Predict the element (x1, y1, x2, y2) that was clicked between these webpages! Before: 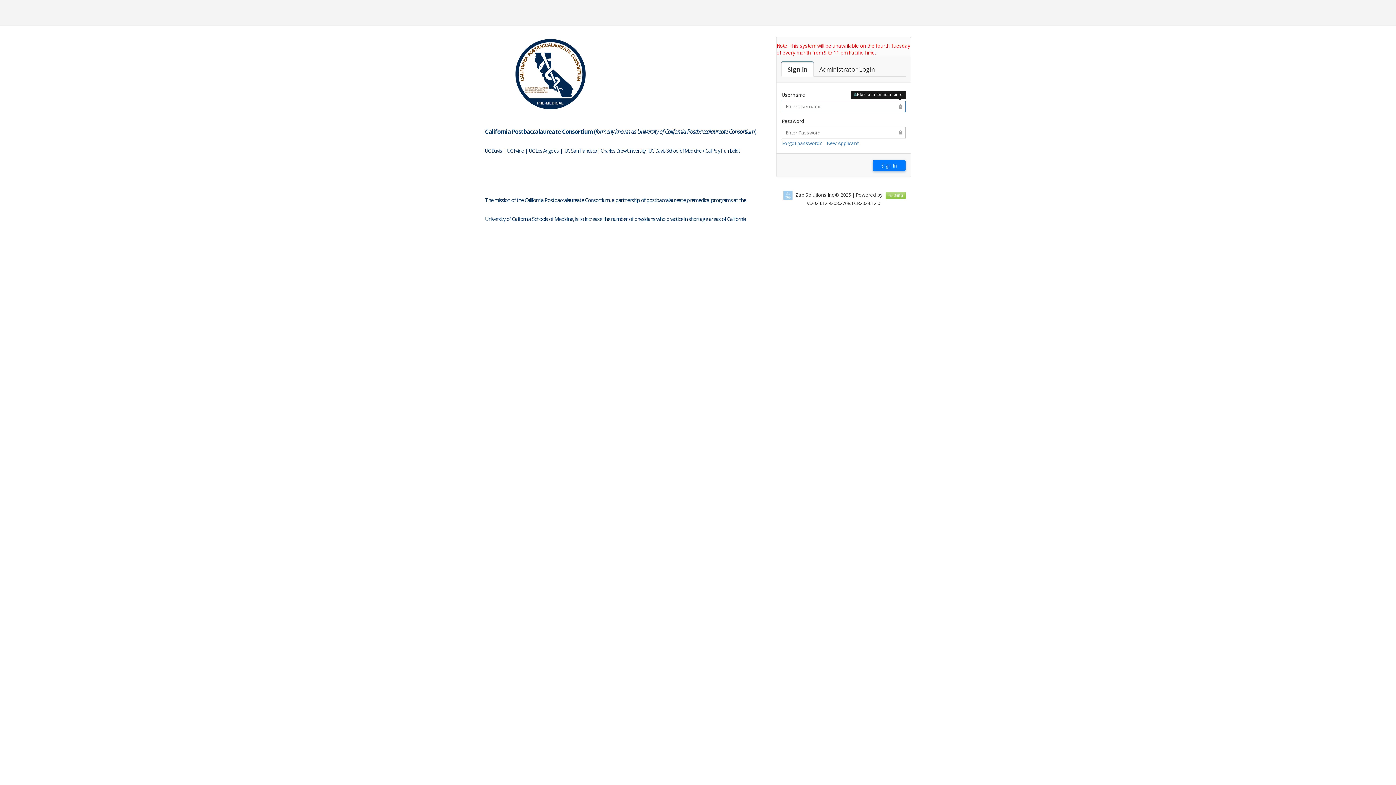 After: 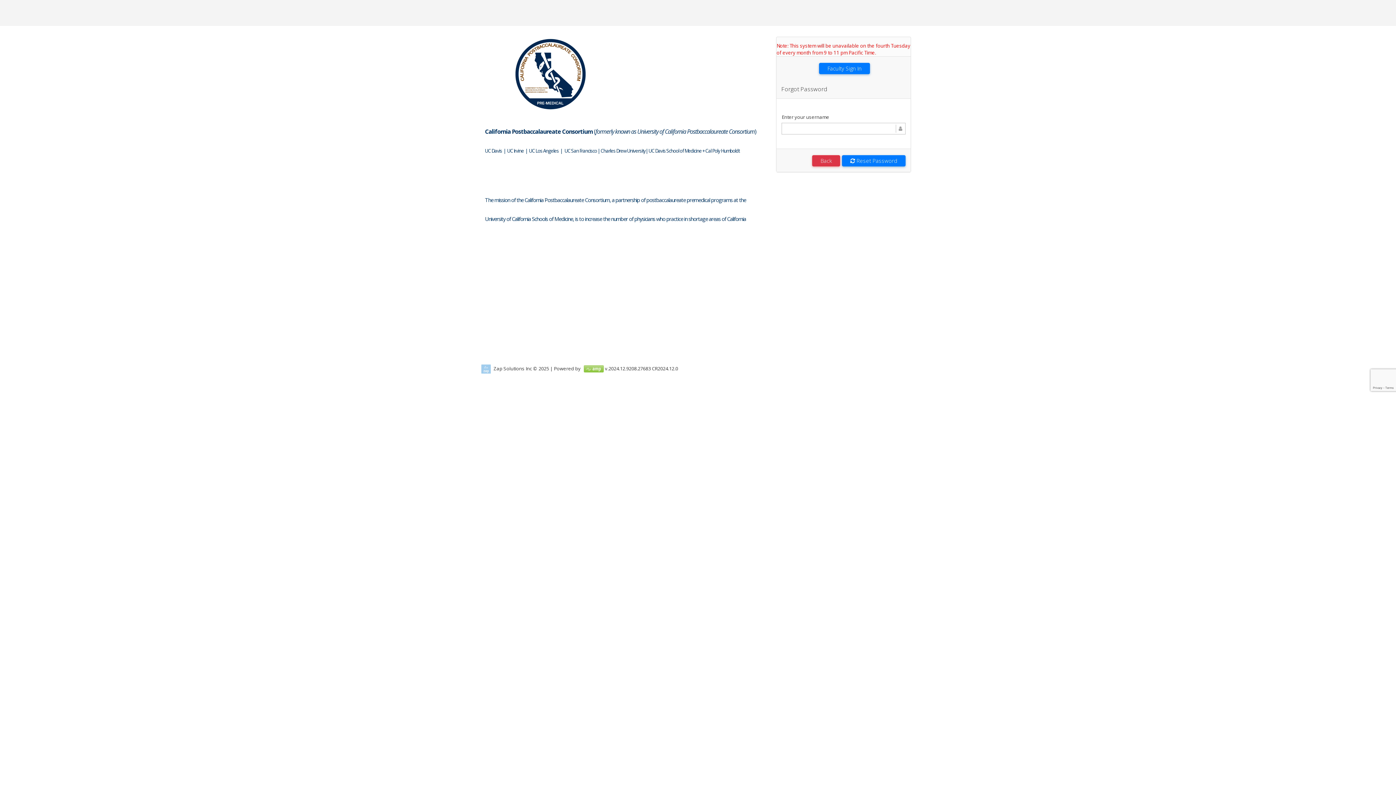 Action: bbox: (782, 140, 822, 146) label: Forgot password?